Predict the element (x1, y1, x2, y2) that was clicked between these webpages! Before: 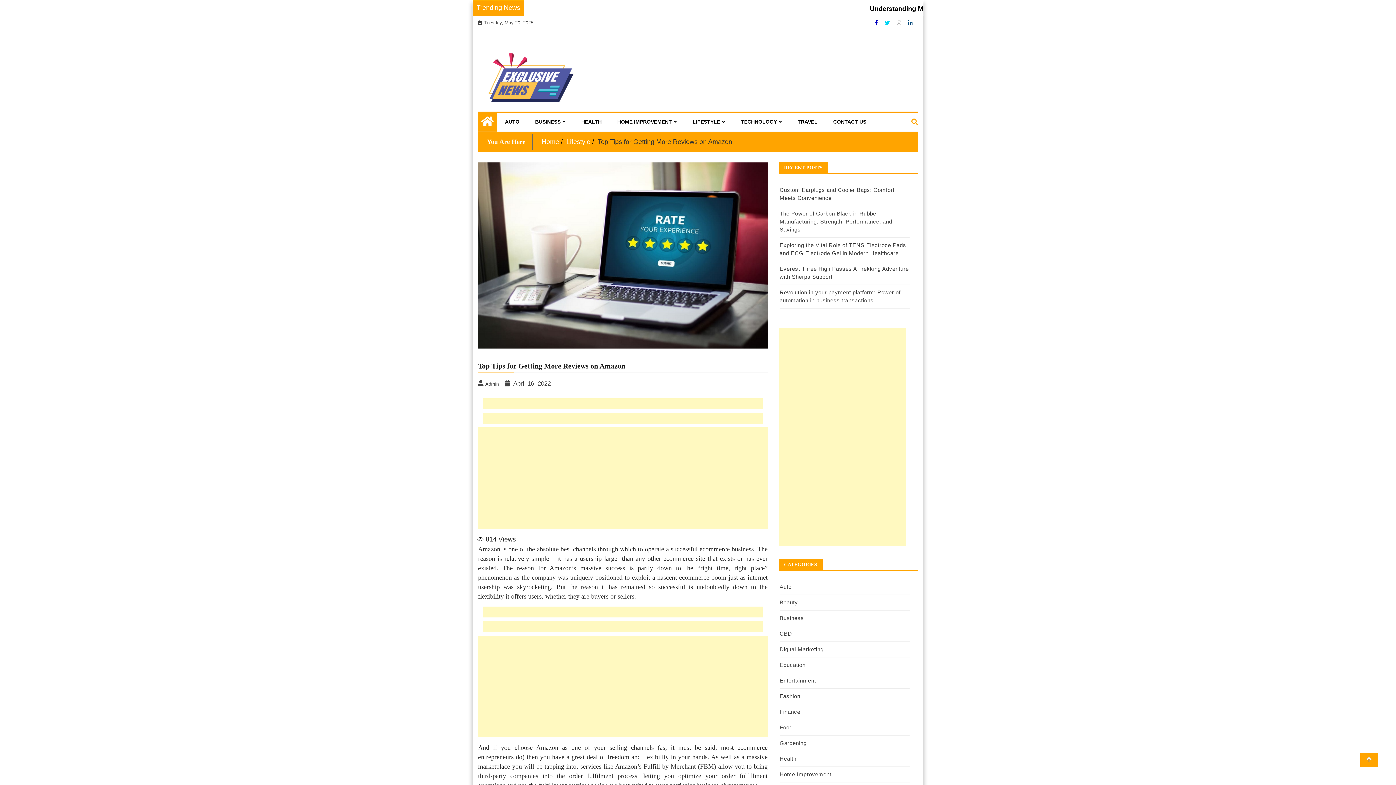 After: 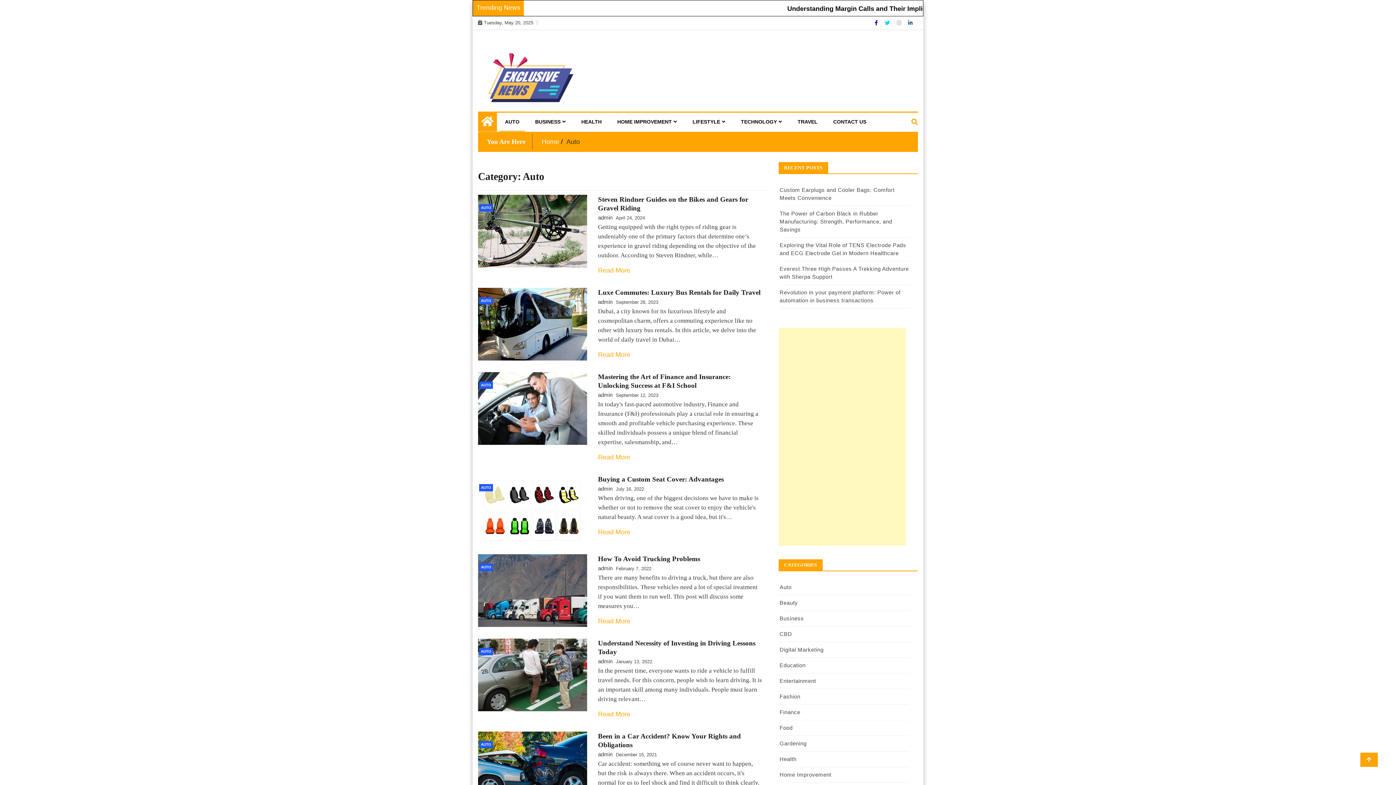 Action: bbox: (779, 584, 791, 590) label: Auto